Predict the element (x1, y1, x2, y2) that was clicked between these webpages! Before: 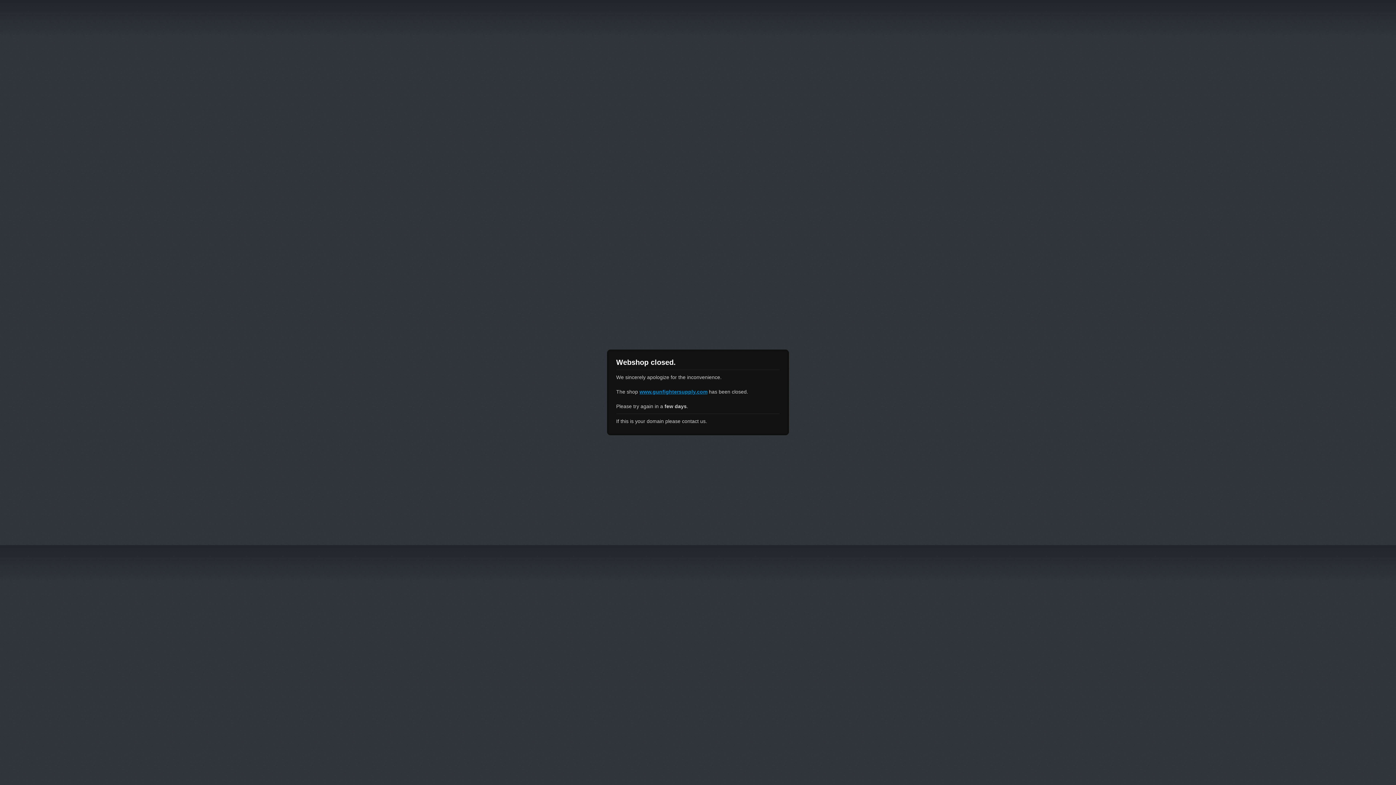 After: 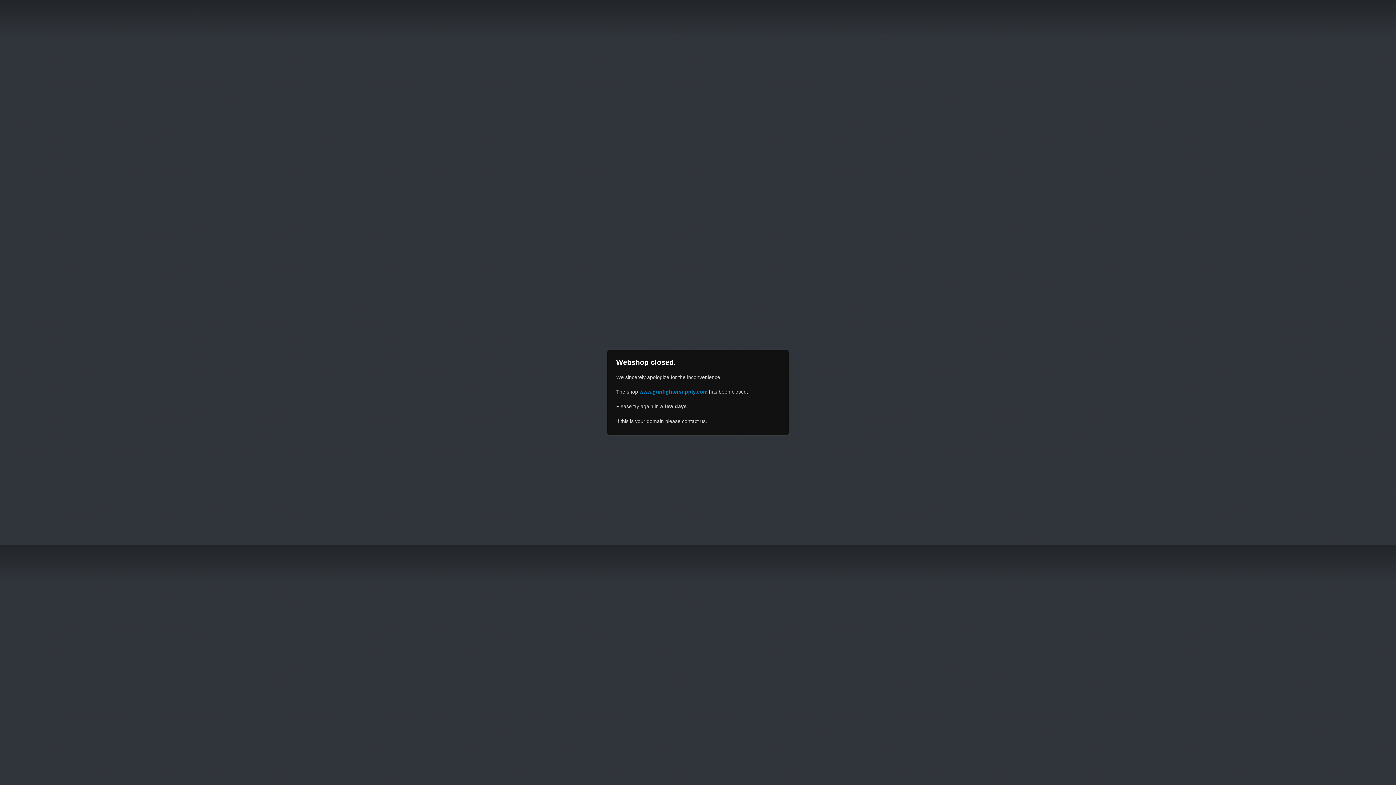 Action: label: www.gunfightersupply.com bbox: (639, 389, 707, 394)